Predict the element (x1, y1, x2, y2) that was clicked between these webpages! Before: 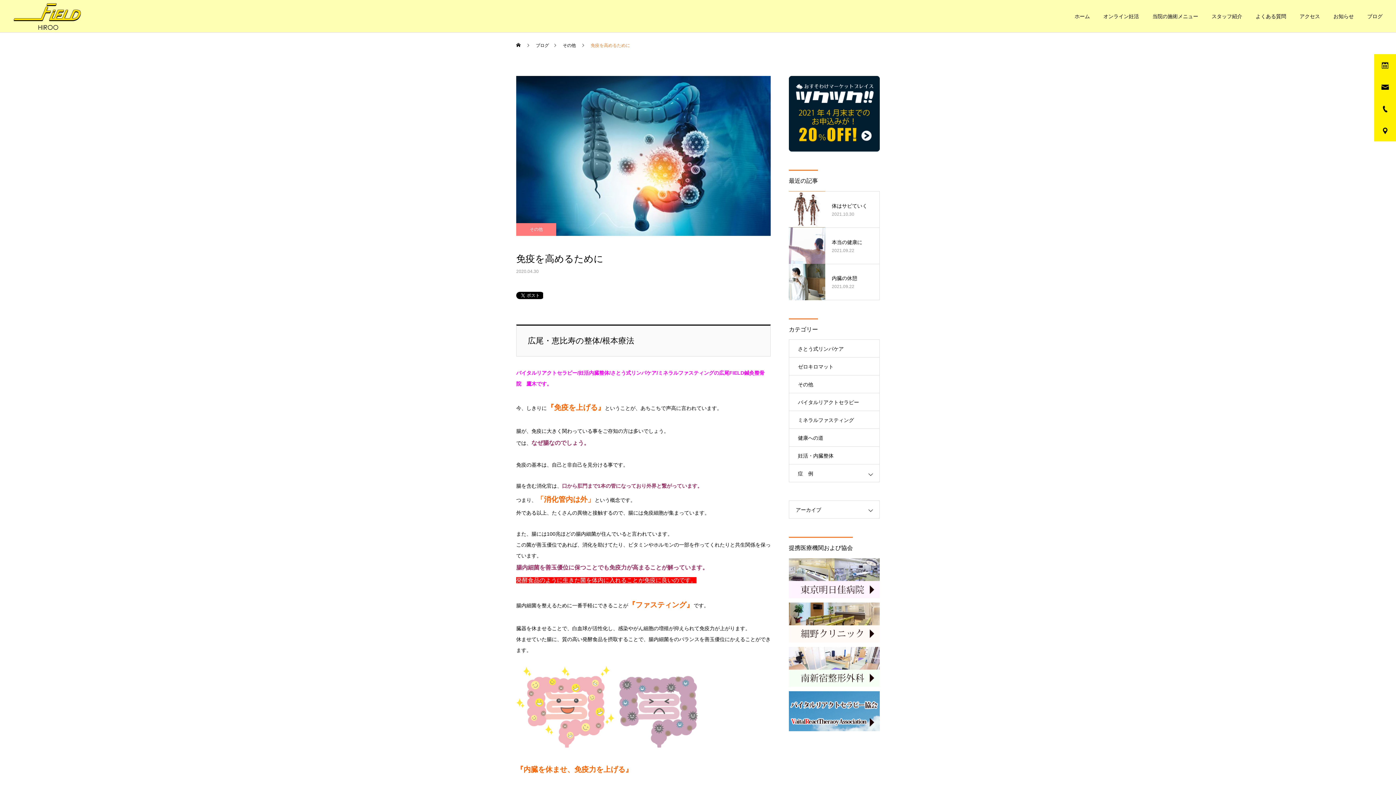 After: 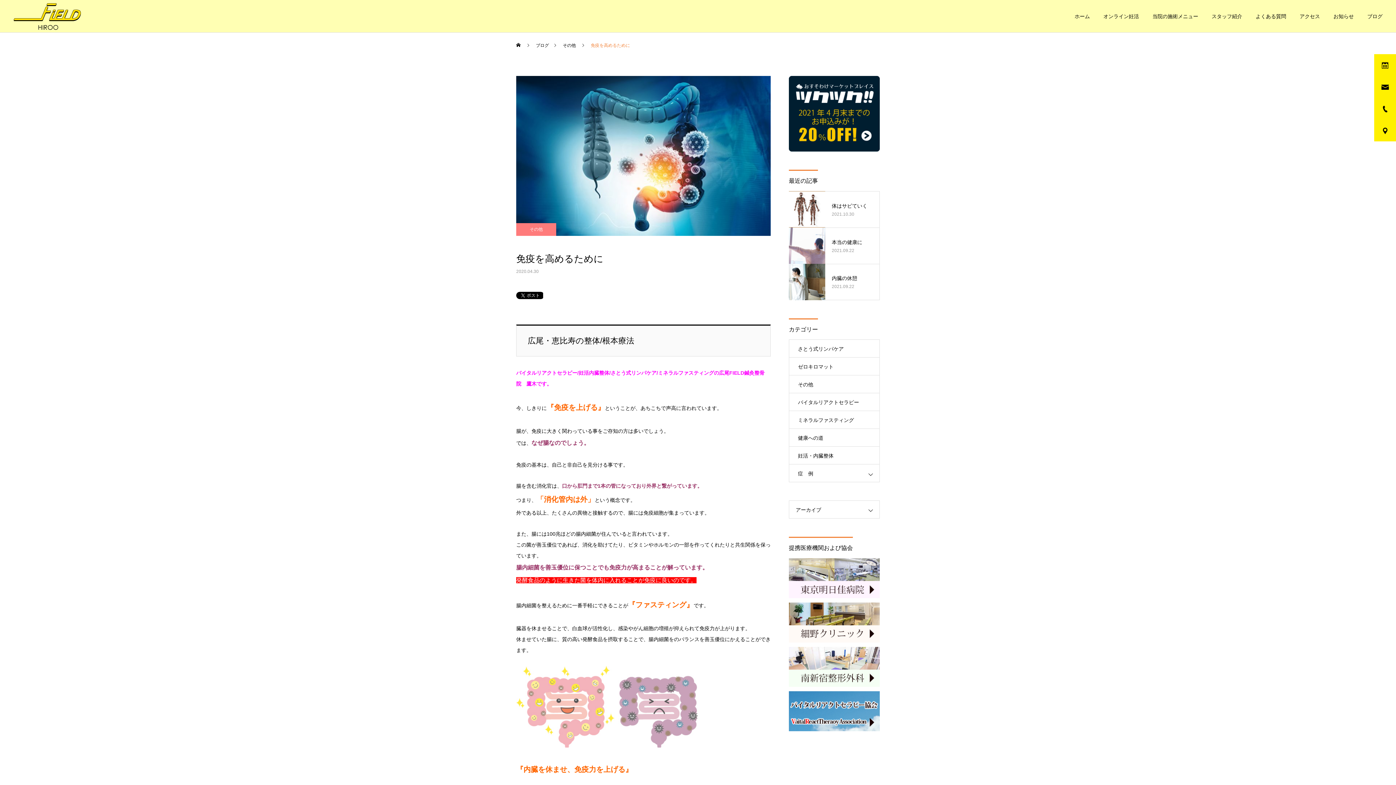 Action: bbox: (789, 727, 880, 732)